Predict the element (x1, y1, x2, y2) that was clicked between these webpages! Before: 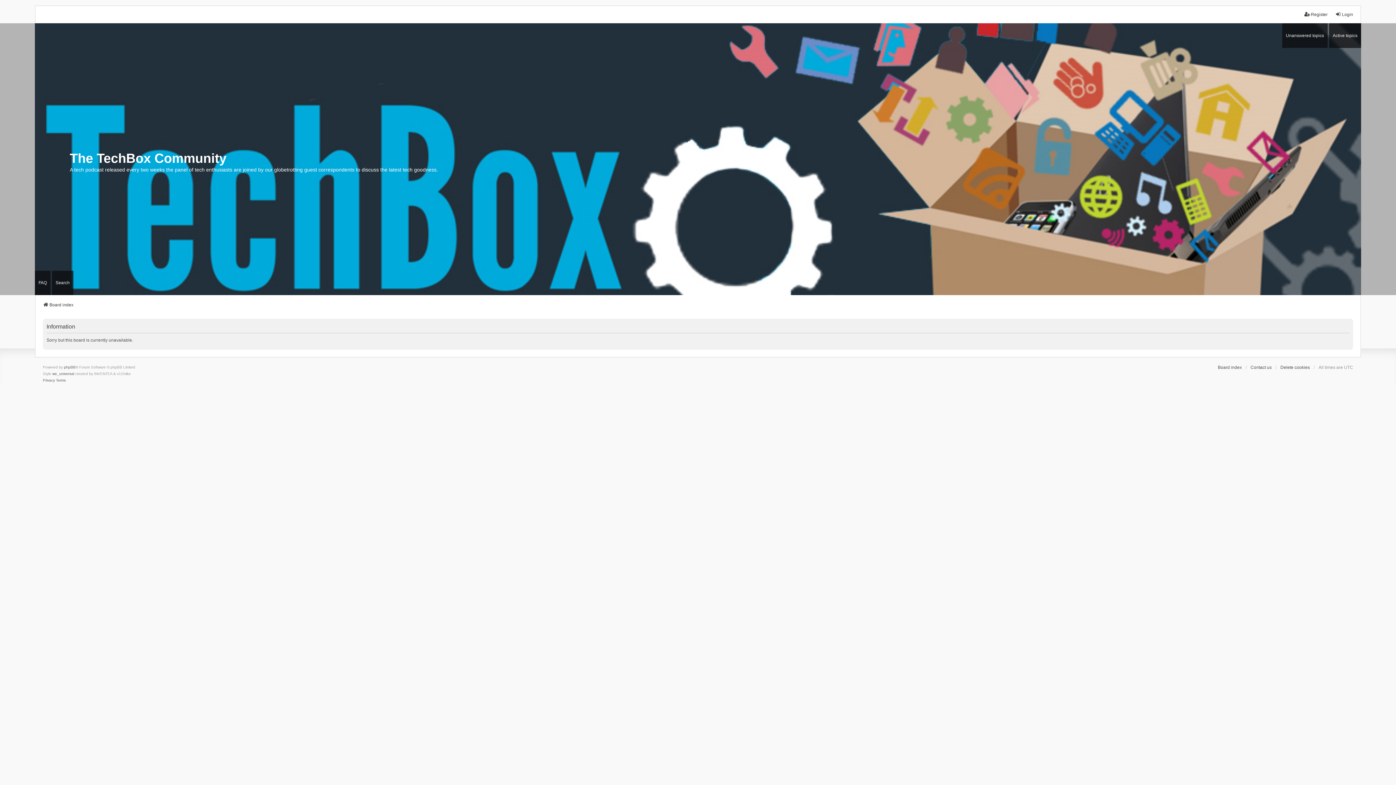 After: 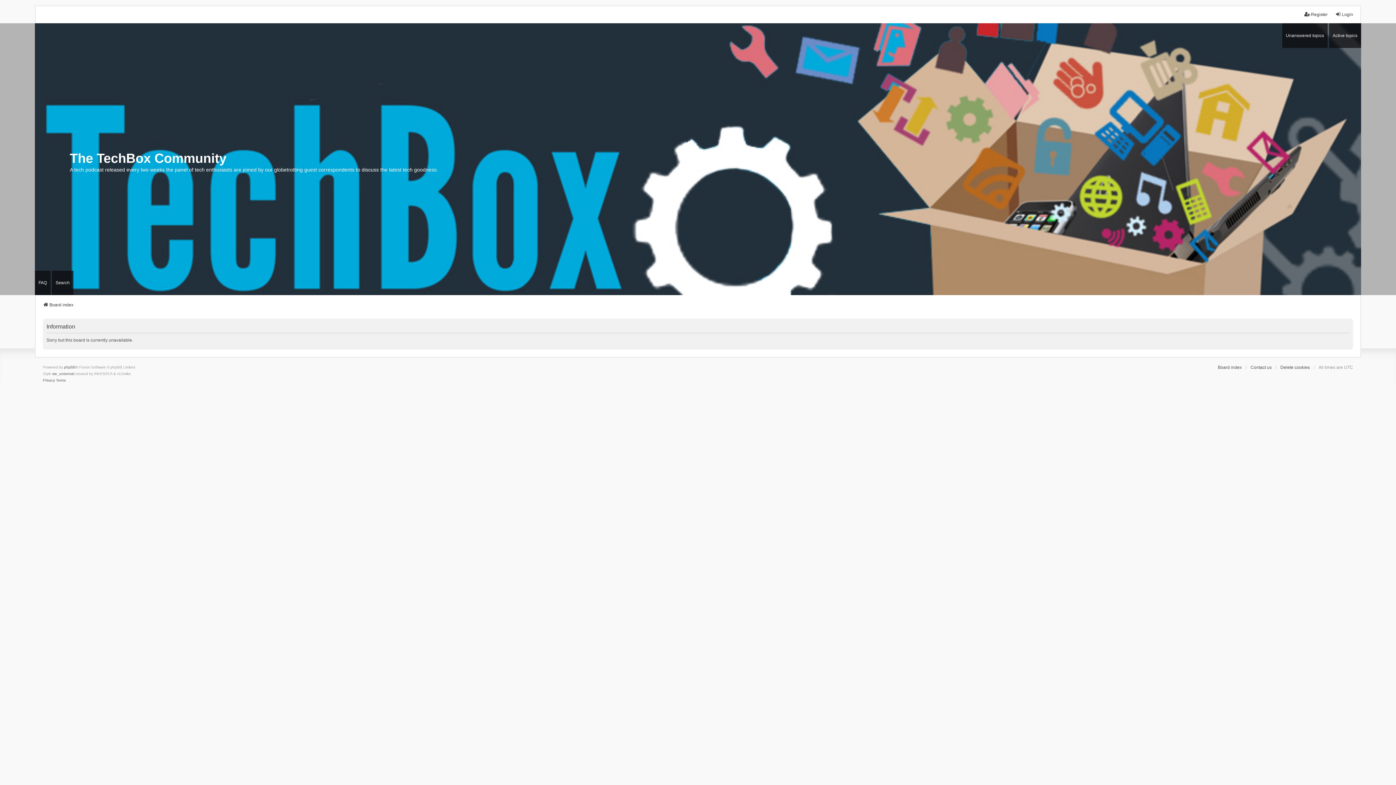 Action: label: Board index bbox: (42, 301, 73, 308)